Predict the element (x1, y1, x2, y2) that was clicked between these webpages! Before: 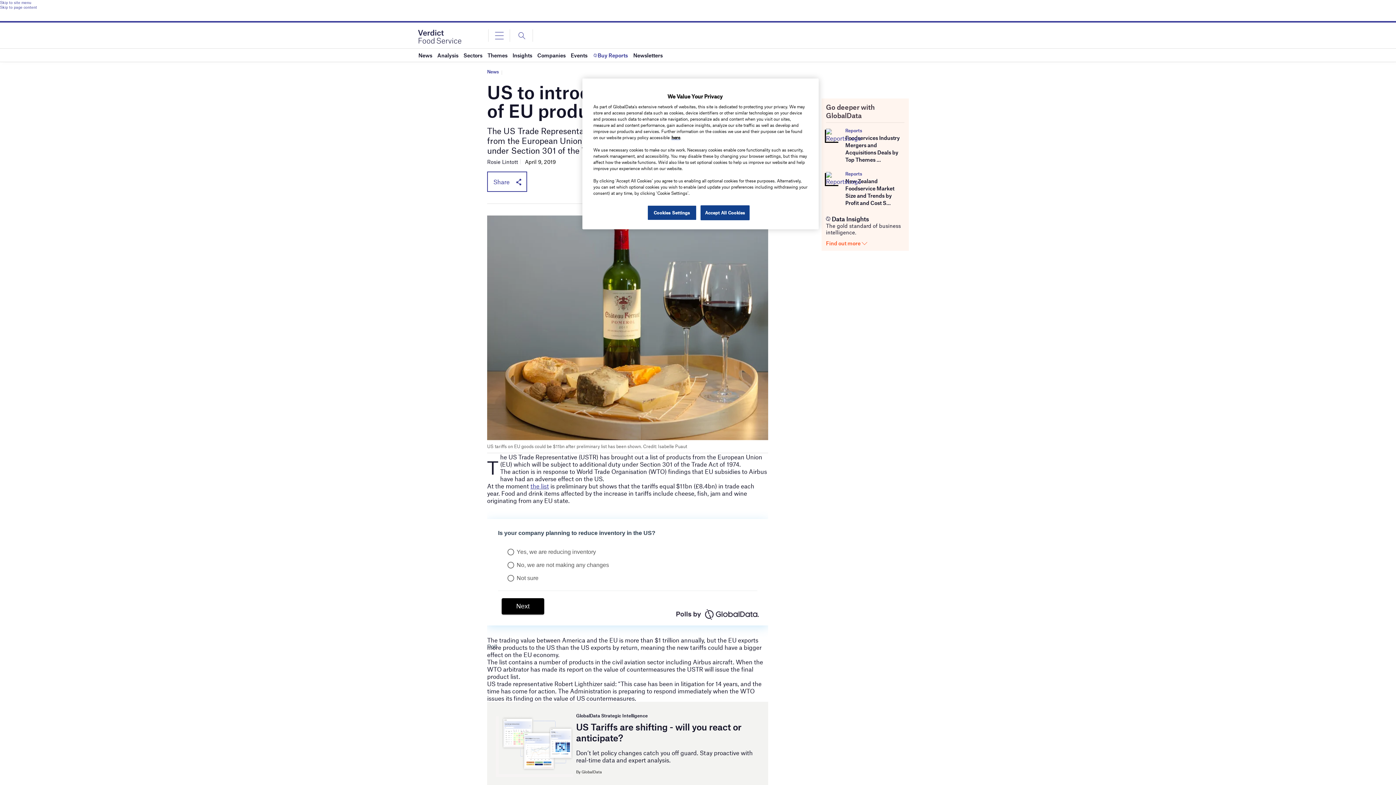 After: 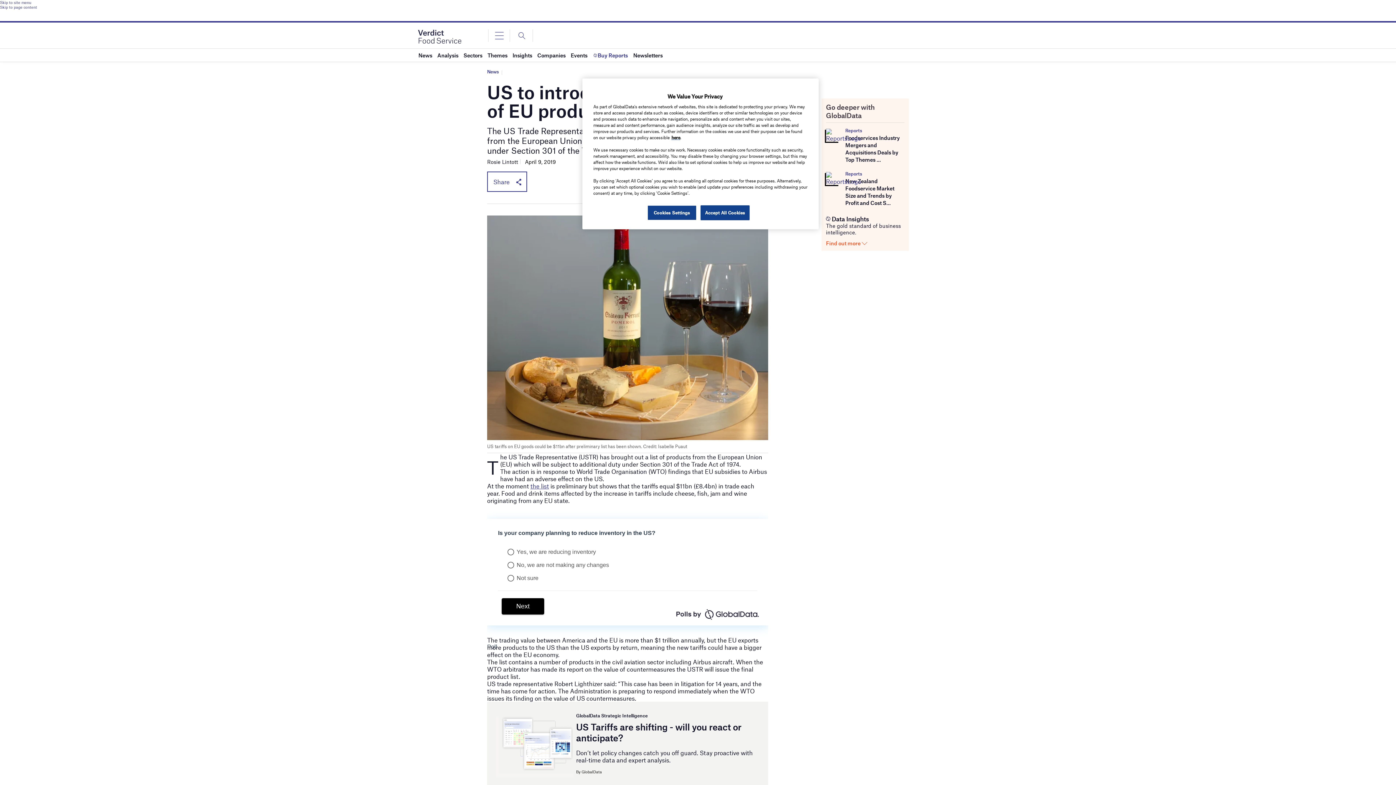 Action: label: Skip to page content bbox: (0, 4, 1396, 9)